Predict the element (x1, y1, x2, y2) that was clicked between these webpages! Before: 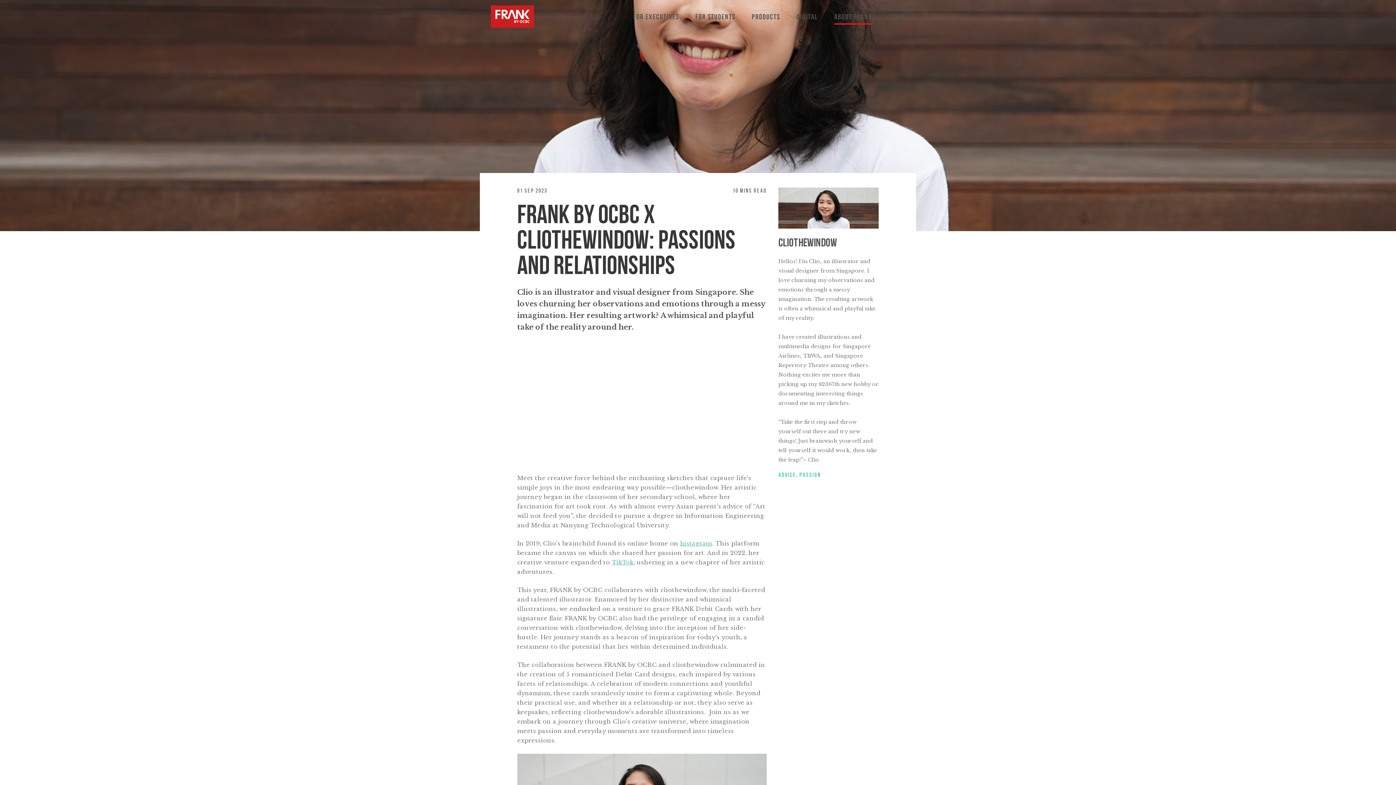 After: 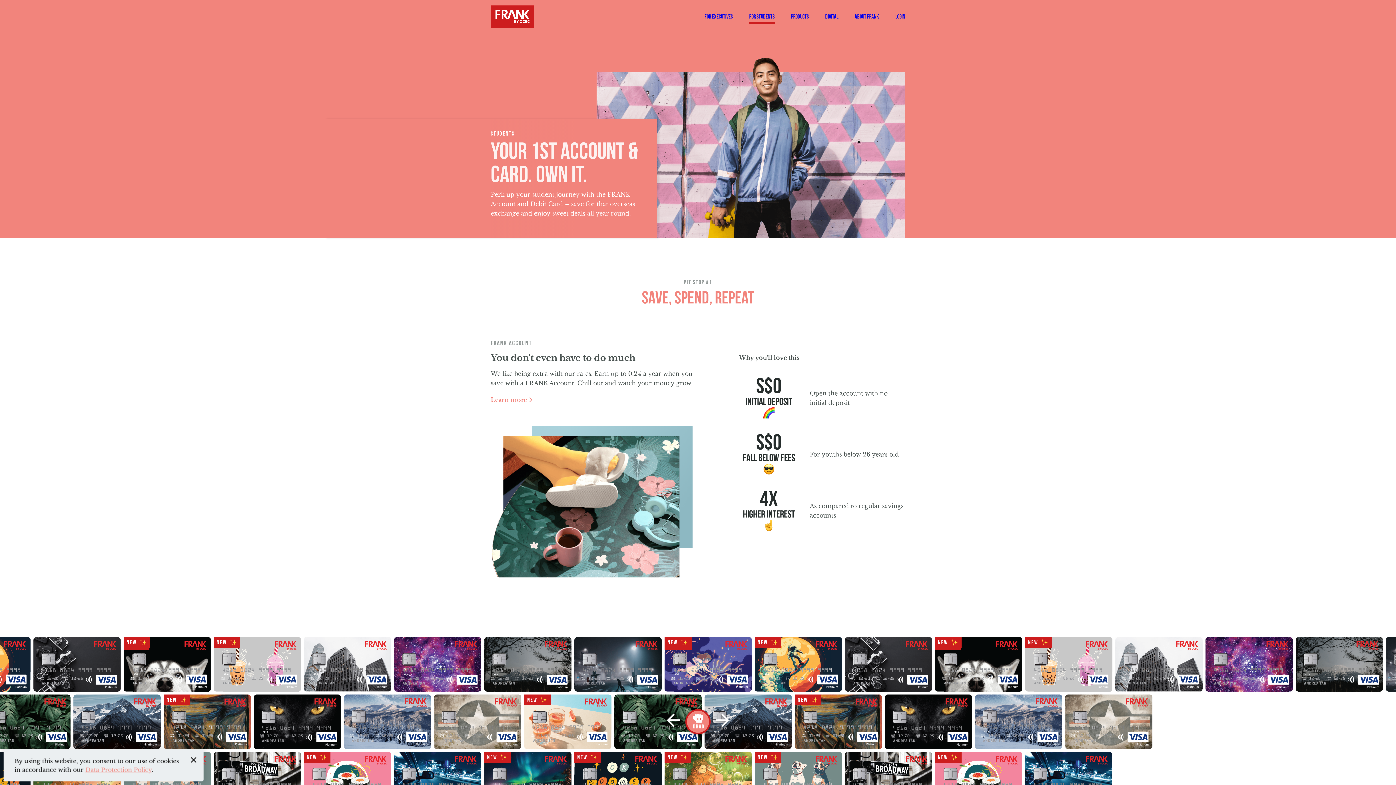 Action: label: FOR STUDENTS bbox: (695, 12, 735, 21)